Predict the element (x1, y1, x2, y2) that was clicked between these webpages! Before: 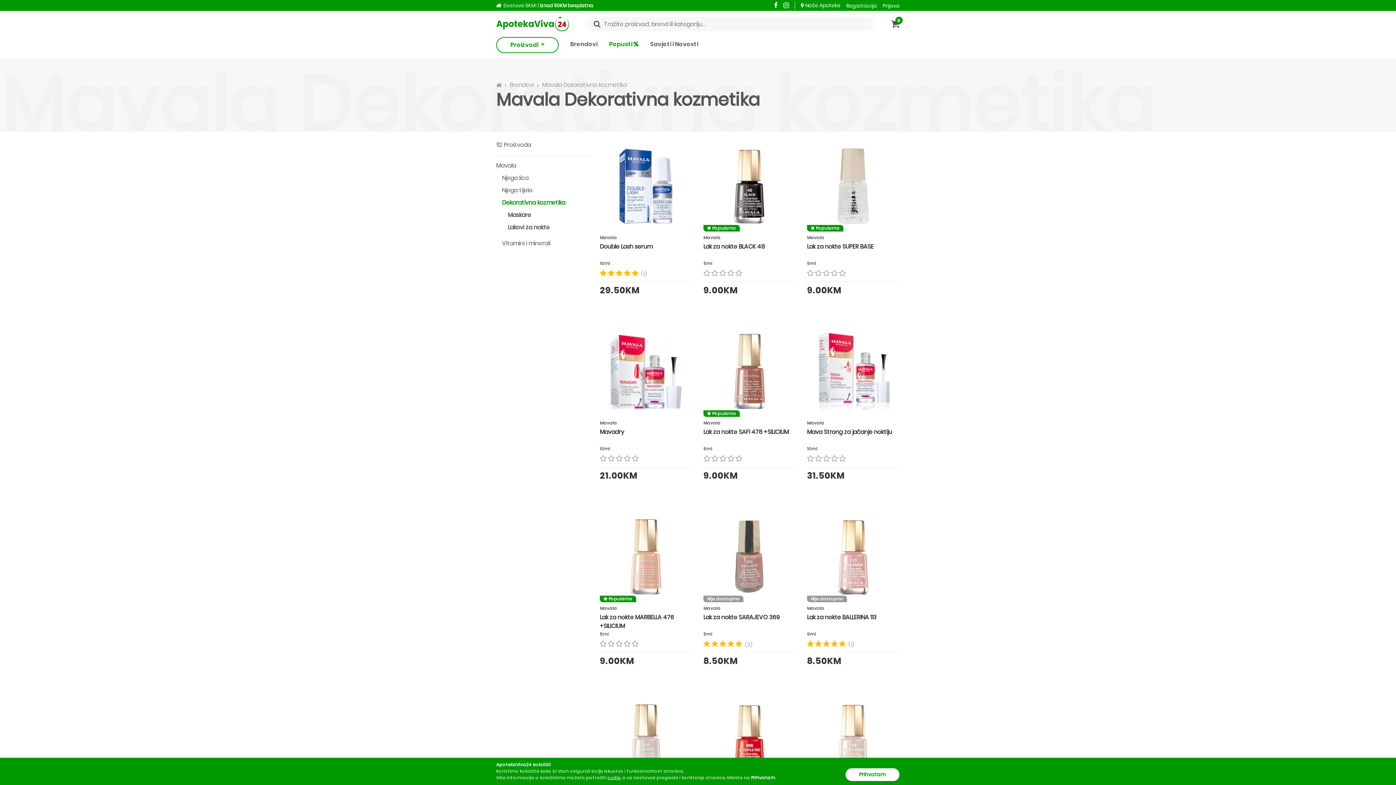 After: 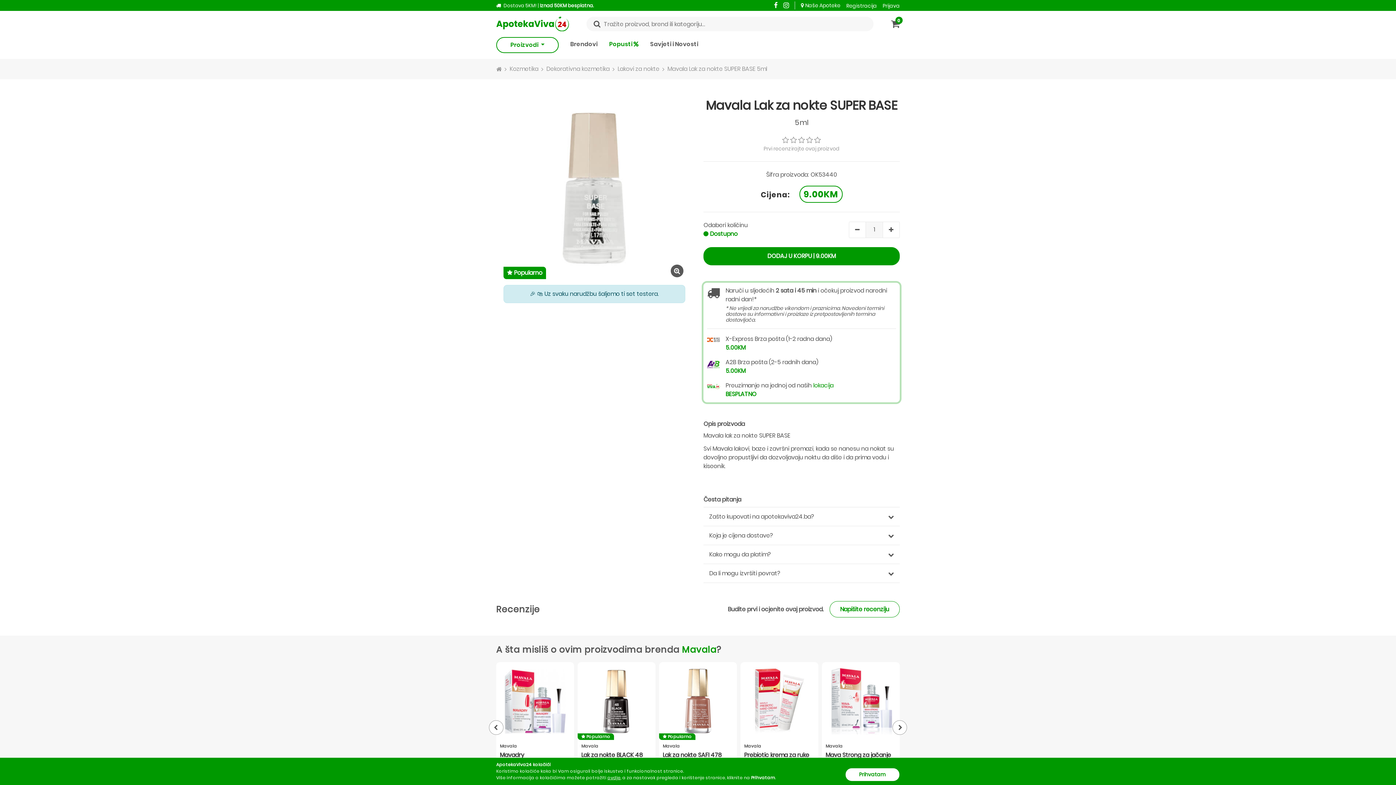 Action: bbox: (807, 140, 899, 231) label:  Popularno